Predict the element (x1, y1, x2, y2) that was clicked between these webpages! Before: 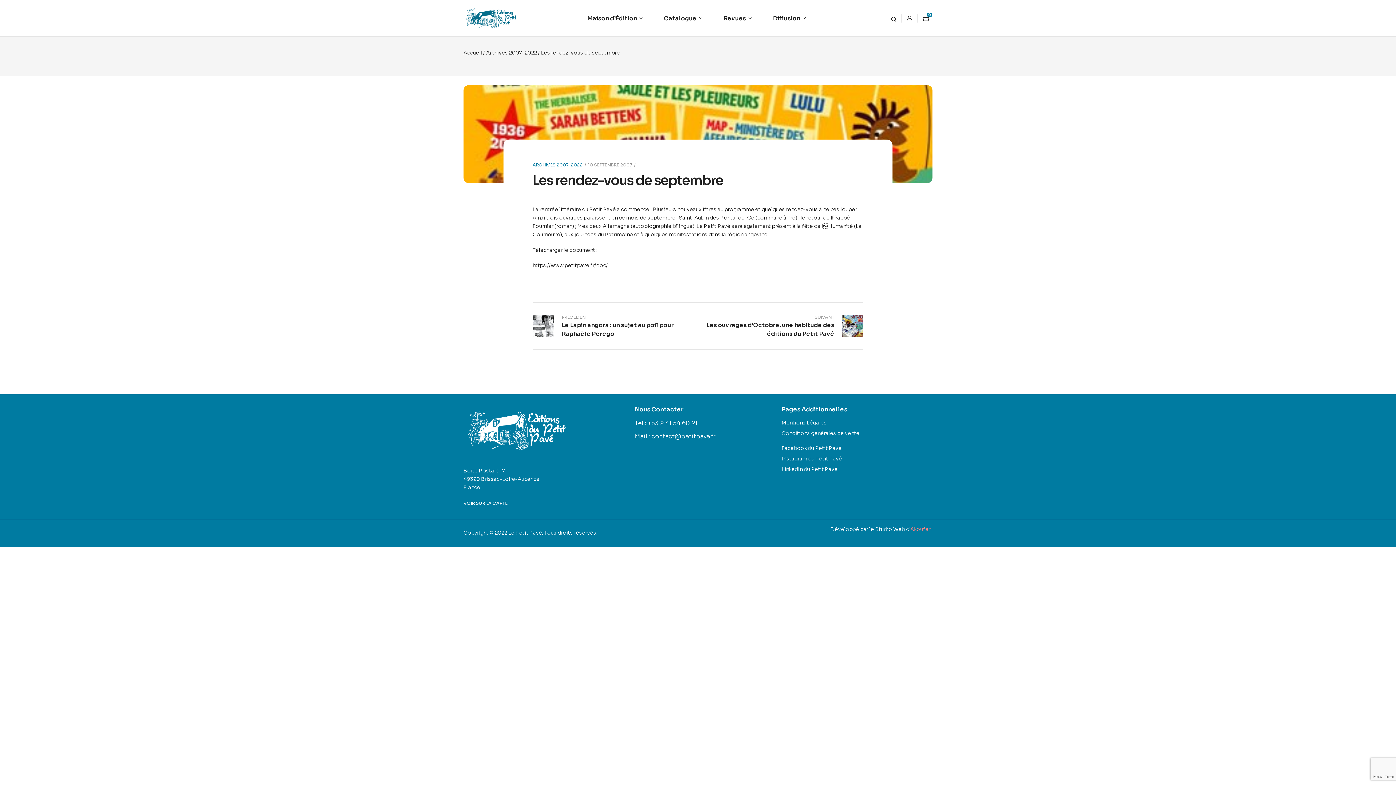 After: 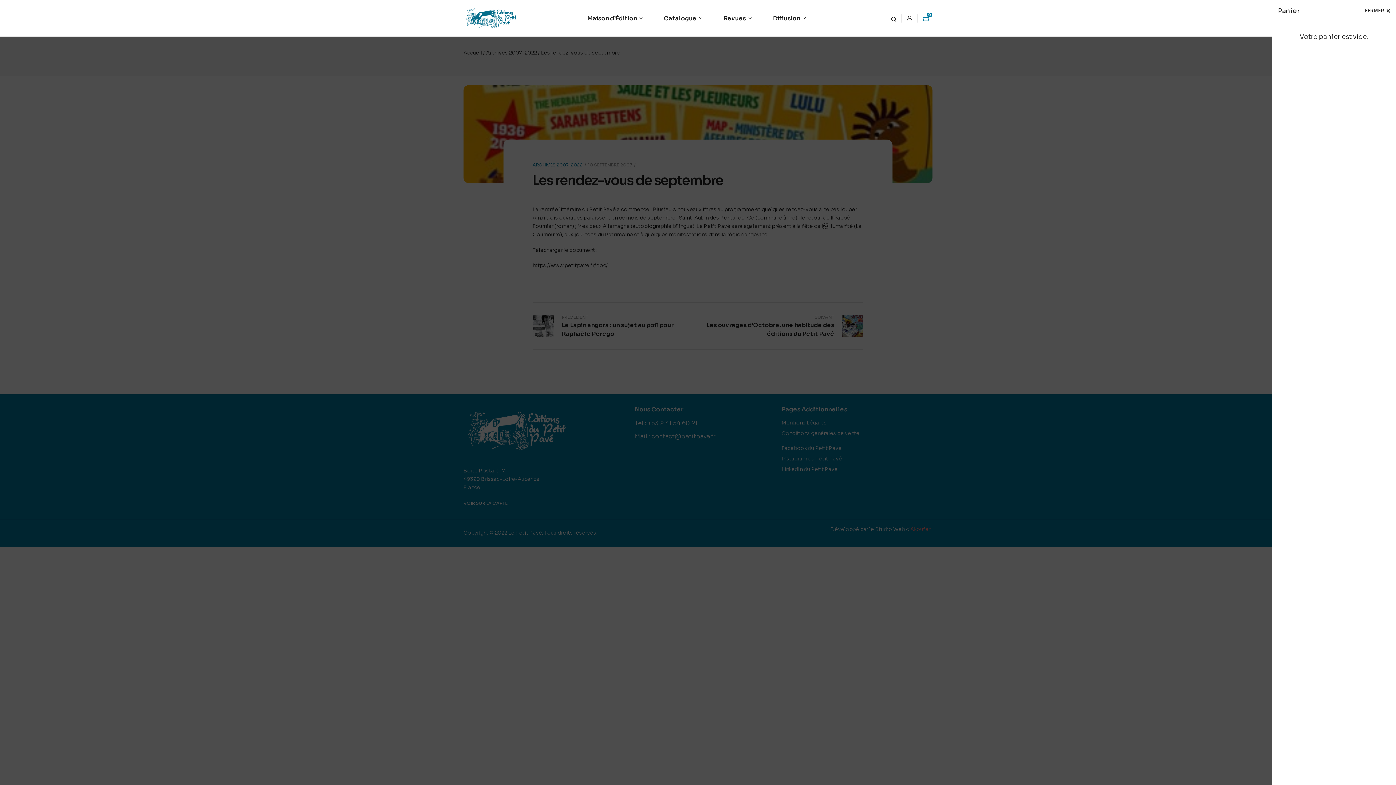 Action: bbox: (923, 14, 929, 22) label: 0